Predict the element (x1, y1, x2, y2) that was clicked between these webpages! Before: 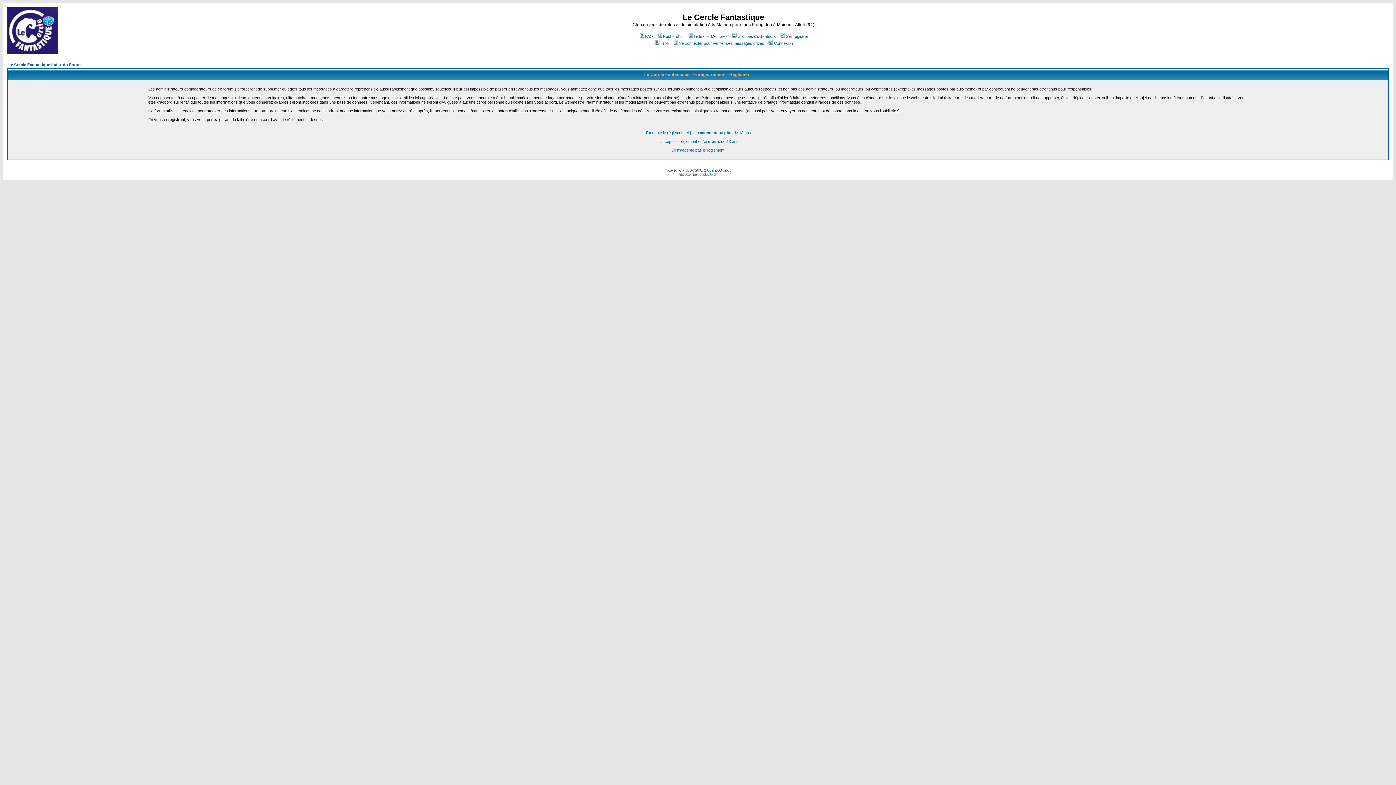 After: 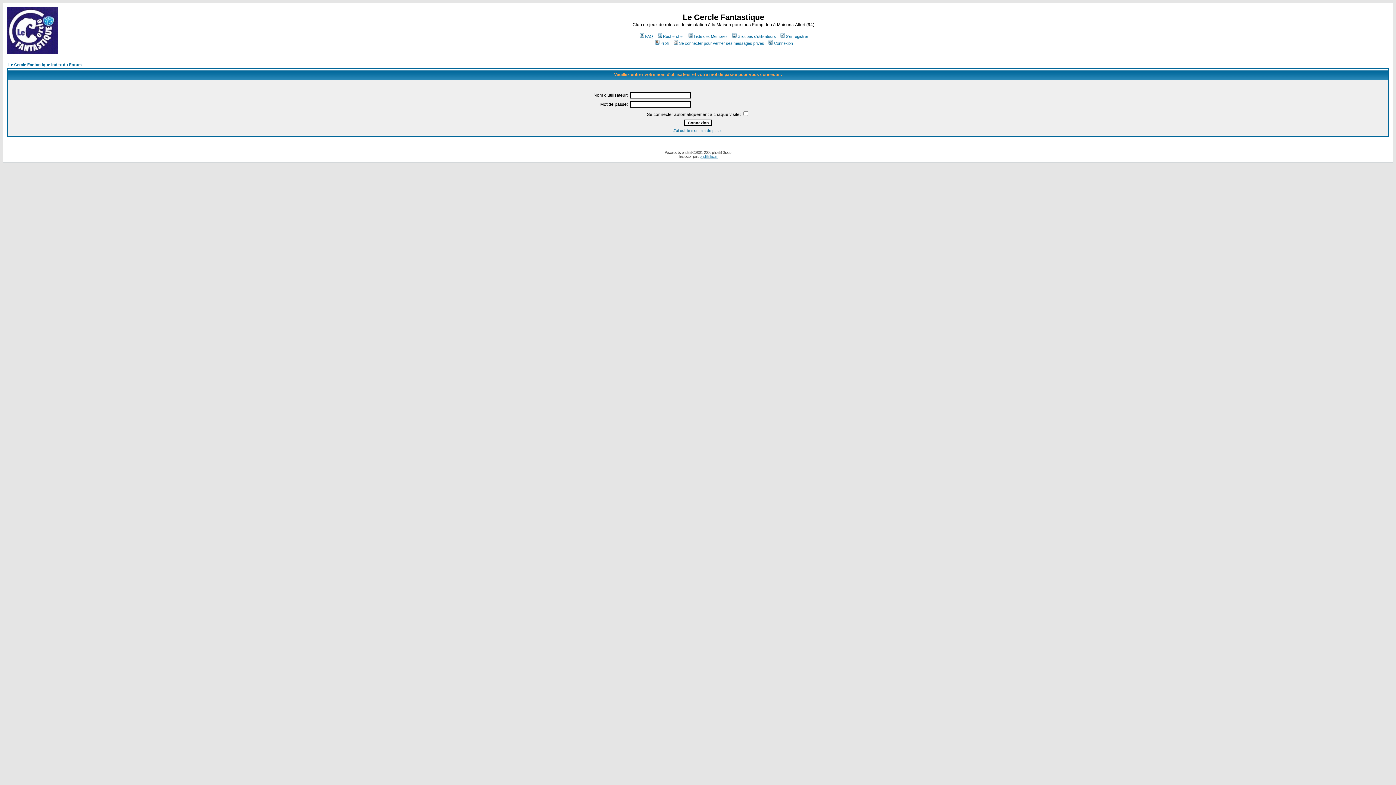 Action: label: Connexion bbox: (767, 41, 793, 45)